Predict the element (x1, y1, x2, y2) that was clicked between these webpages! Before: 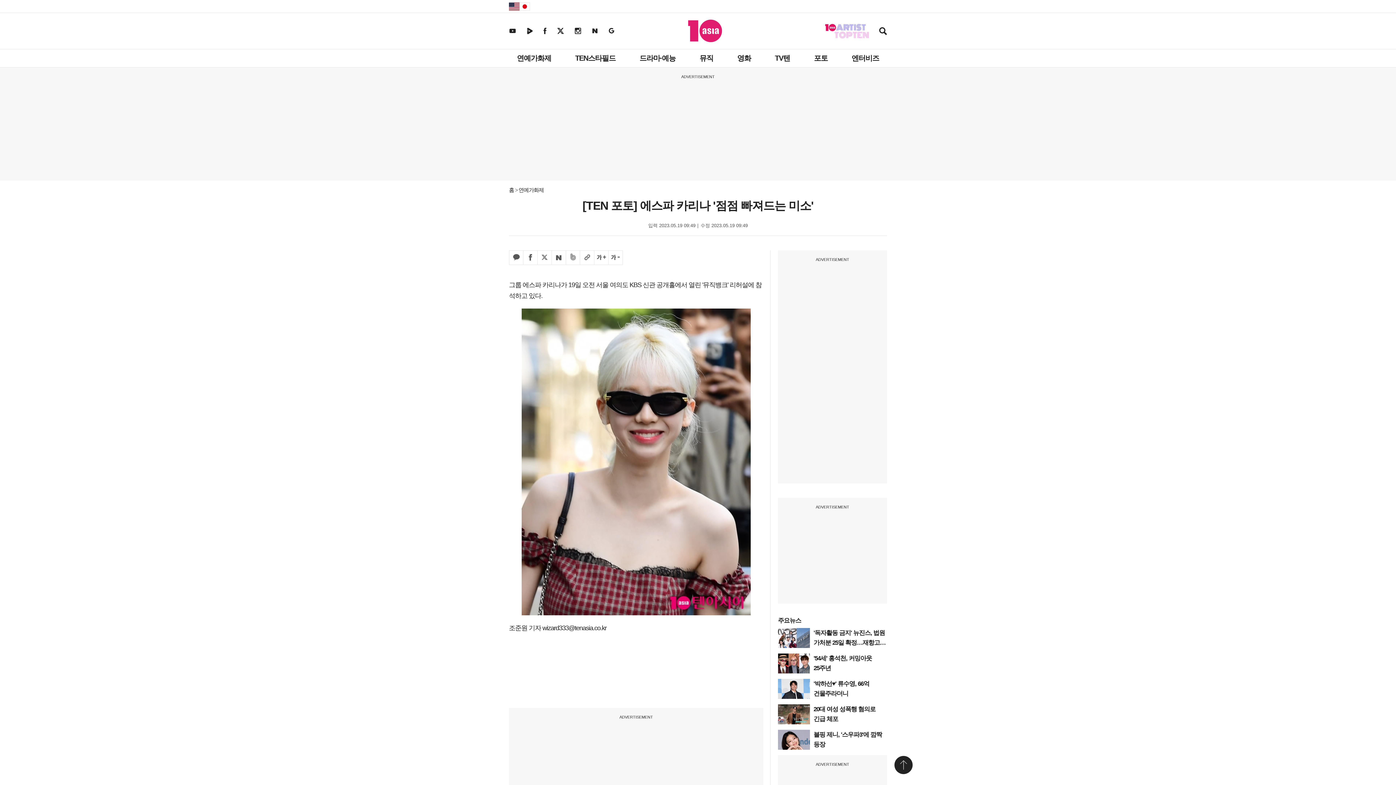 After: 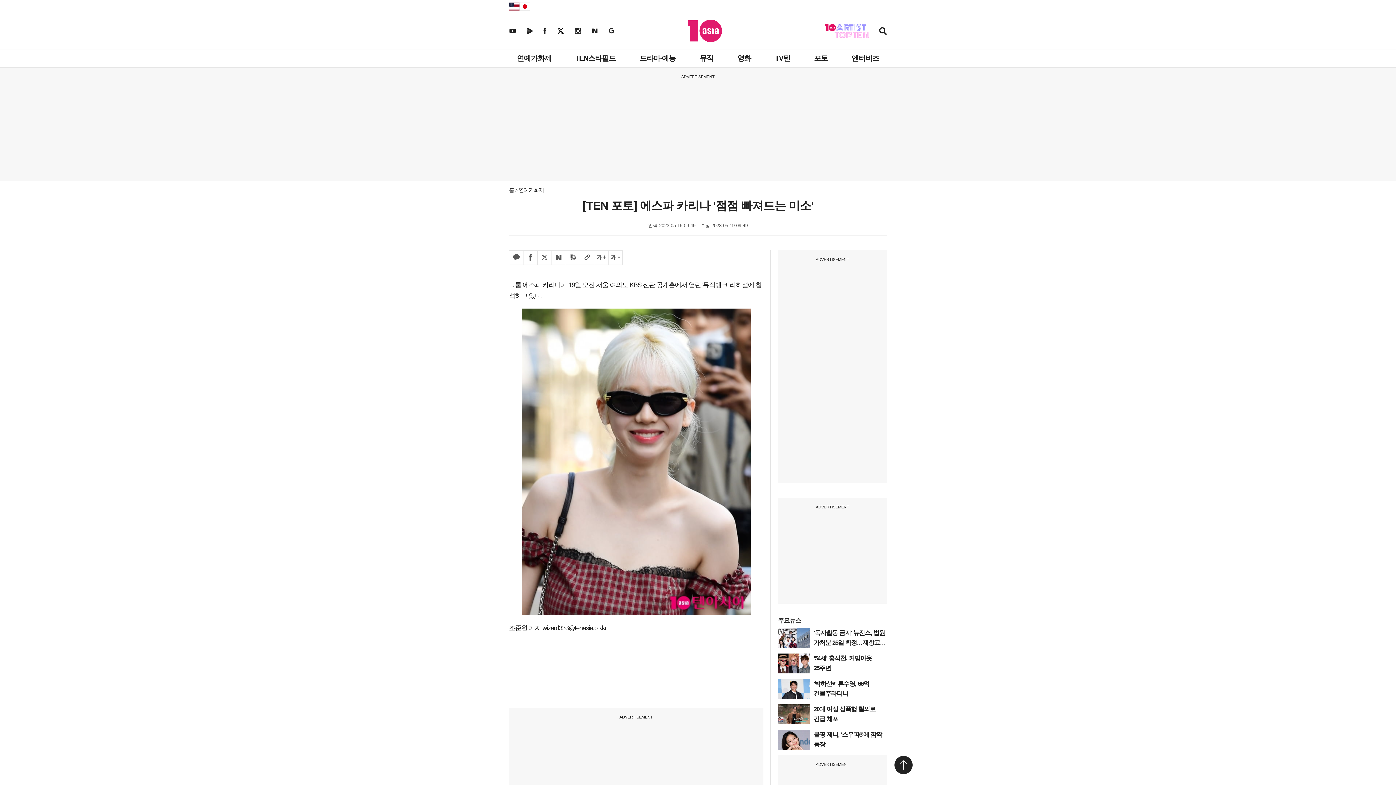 Action: bbox: (551, 250, 566, 265) label: 네이버 공유하기